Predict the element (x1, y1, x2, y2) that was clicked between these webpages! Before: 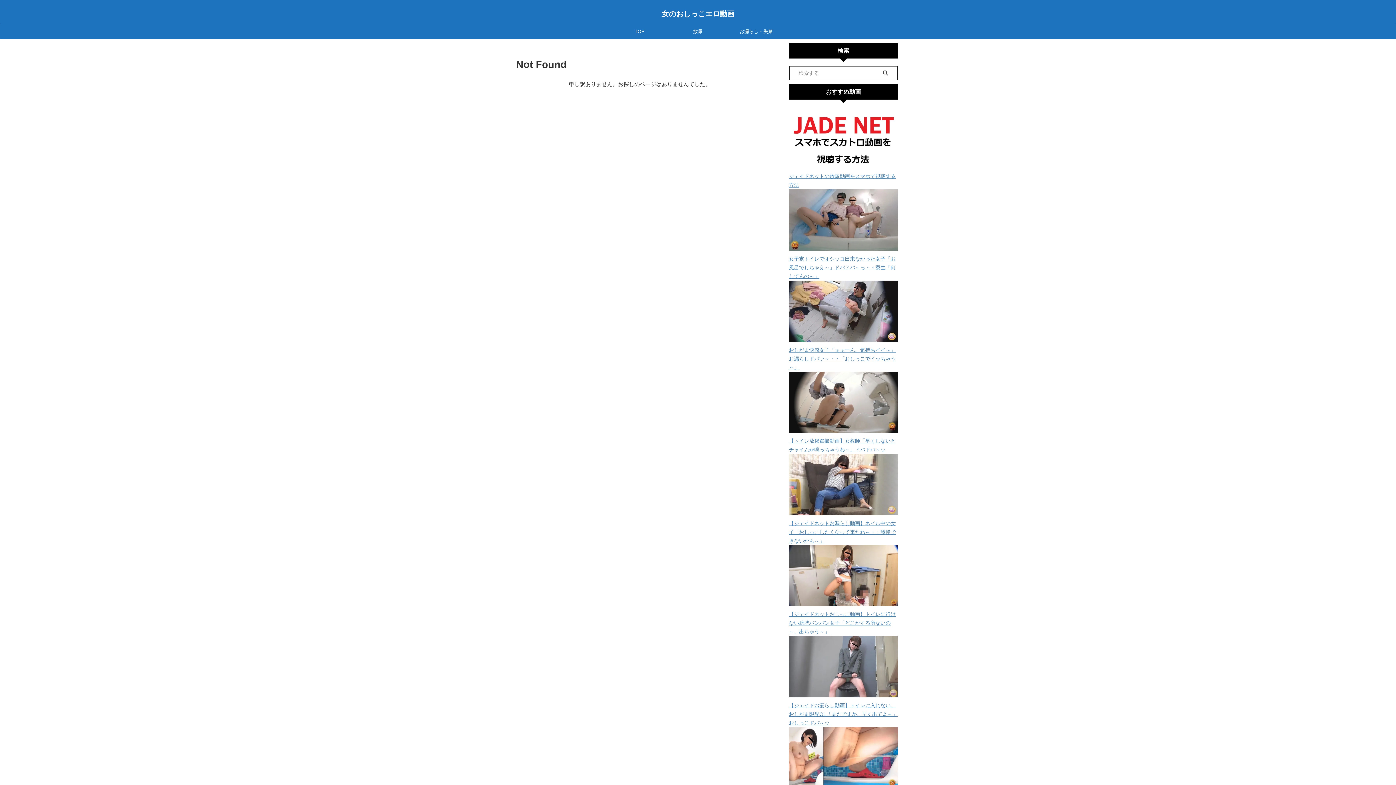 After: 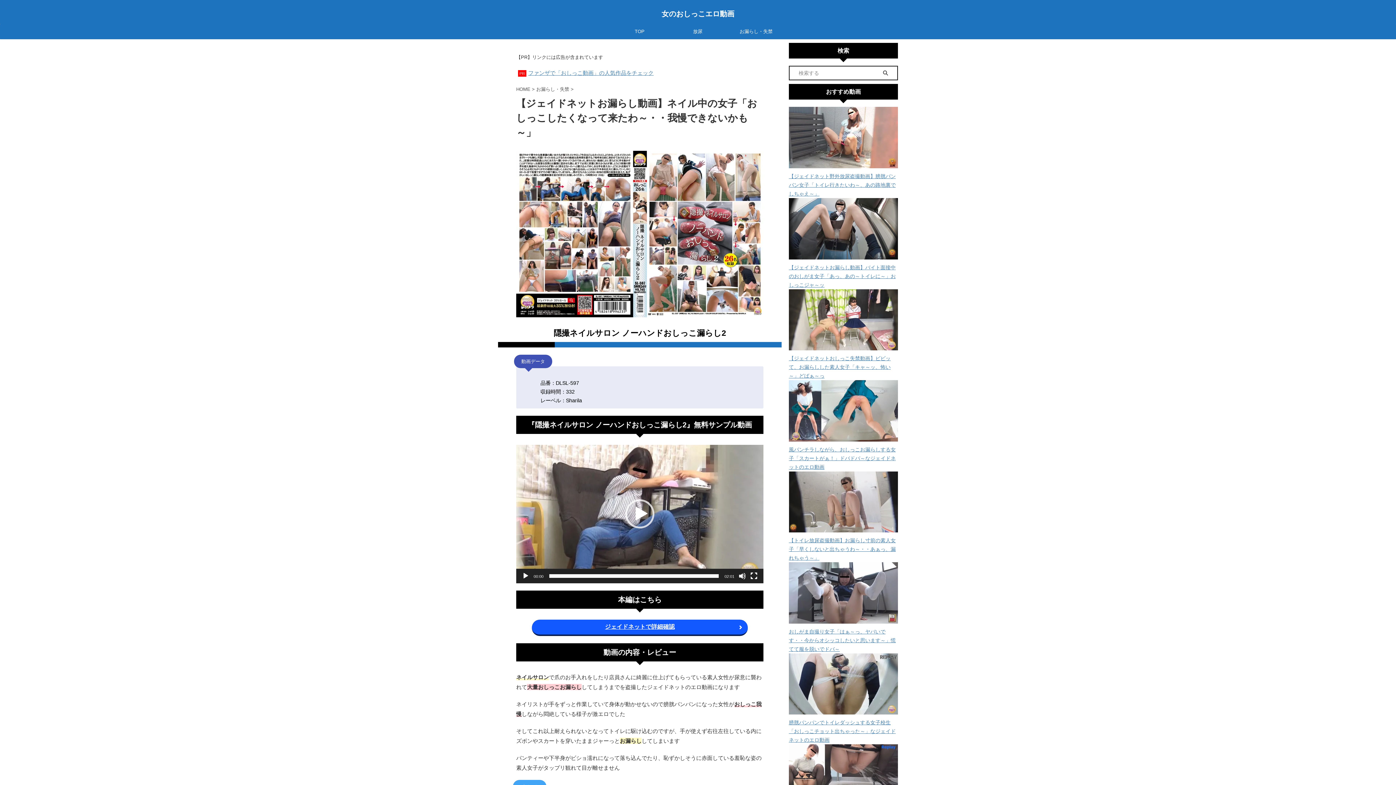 Action: label: 【ジェイドネットお漏らし動画】ネイル中の女子「おしっこしたくなって来たわ～・・我慢できないかも～」 bbox: (789, 520, 896, 543)